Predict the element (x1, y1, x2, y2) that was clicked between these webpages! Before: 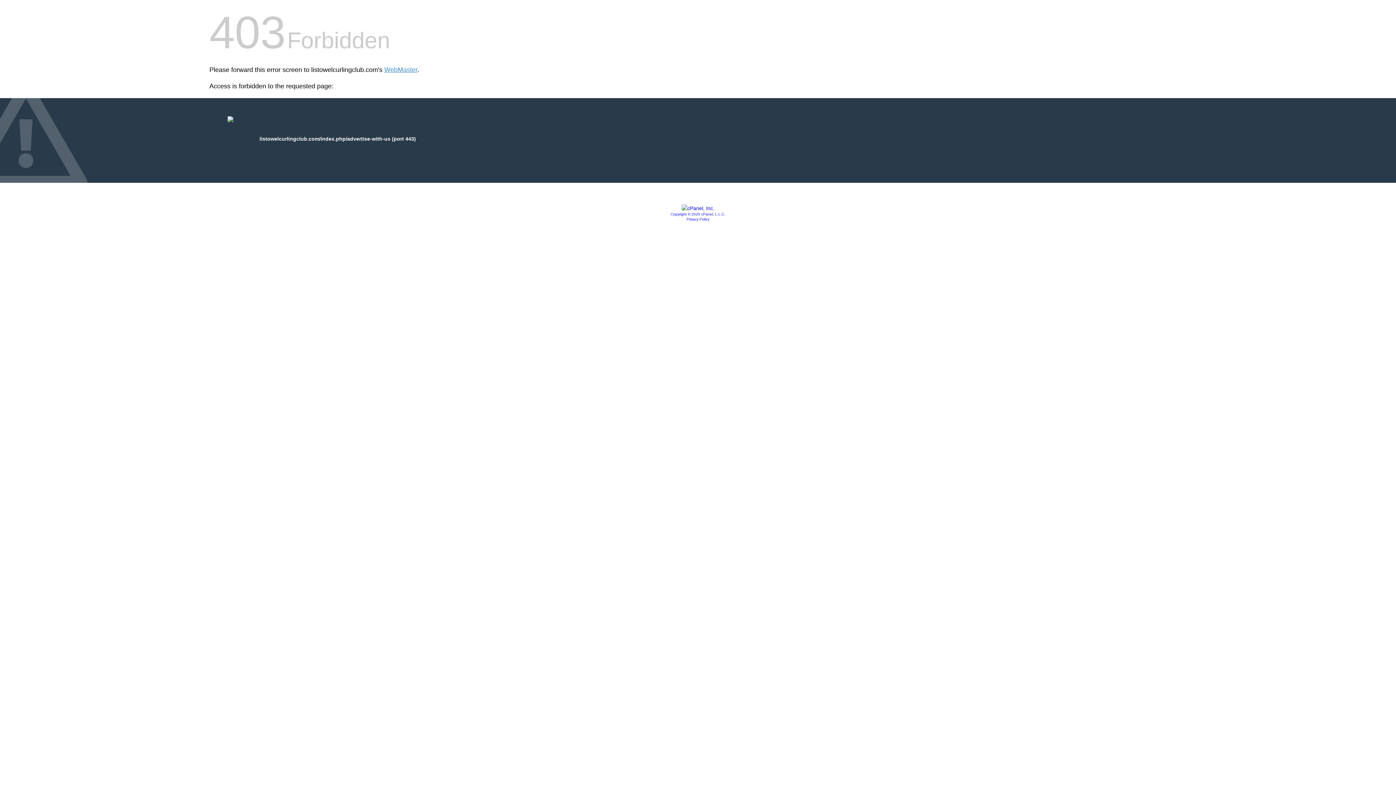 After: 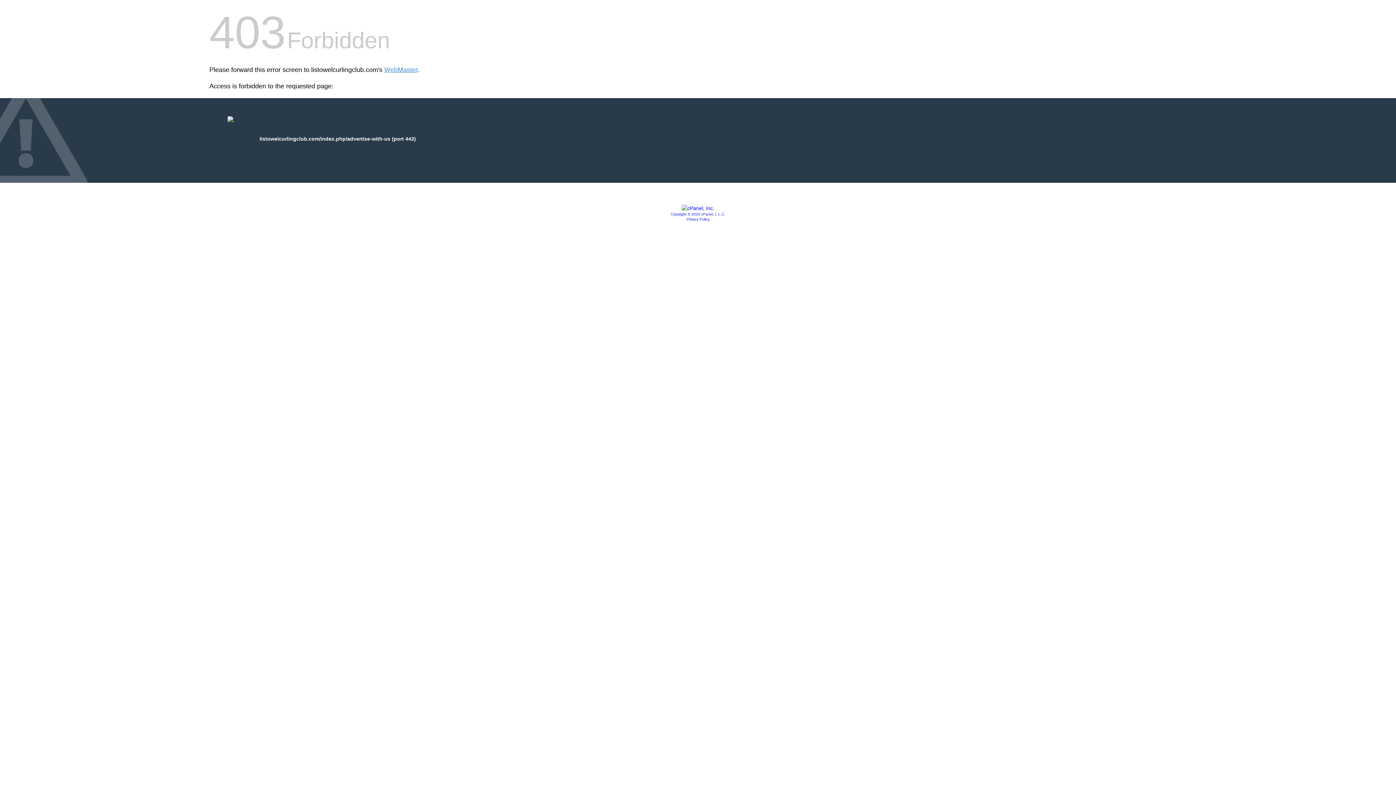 Action: bbox: (670, 212, 725, 216) label: Copyright © 2020 cPanel, L.L.C.